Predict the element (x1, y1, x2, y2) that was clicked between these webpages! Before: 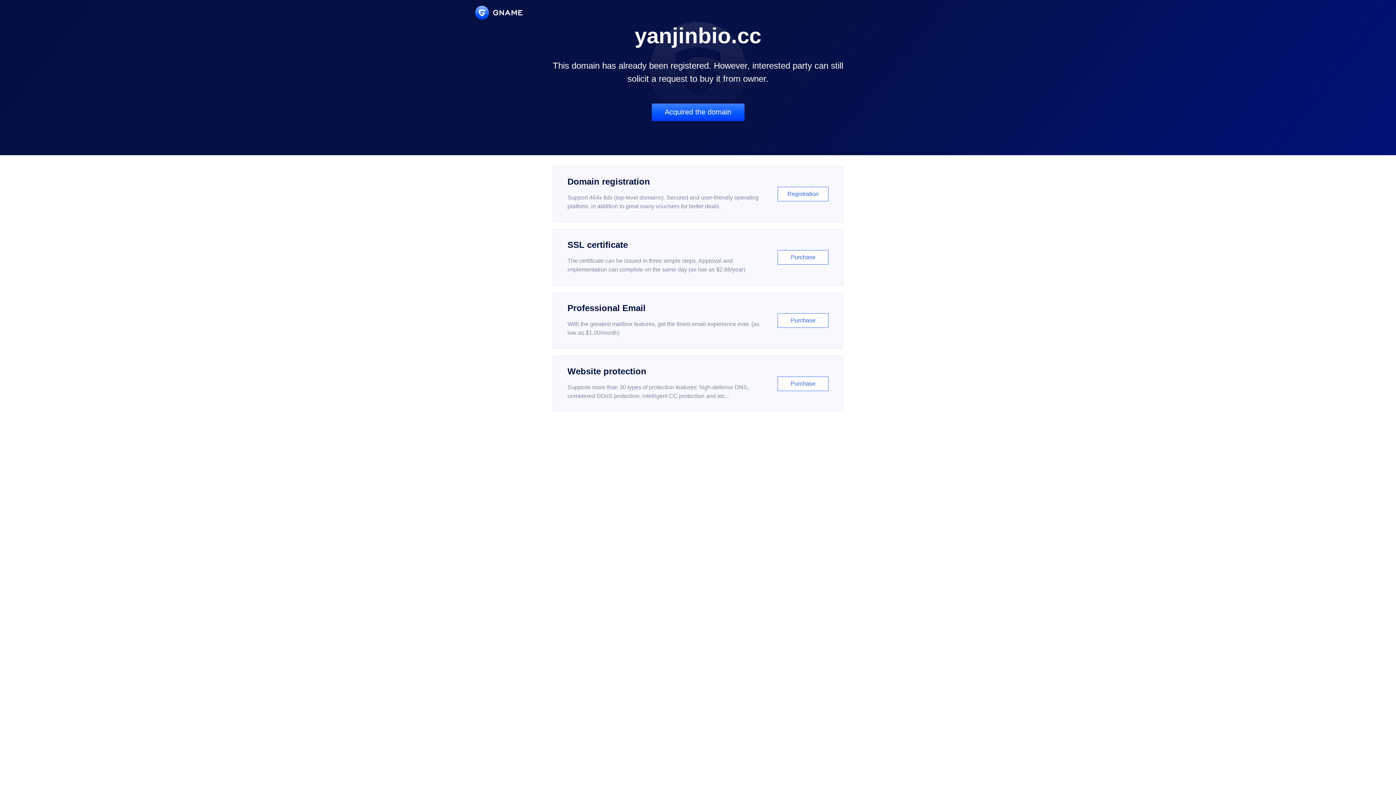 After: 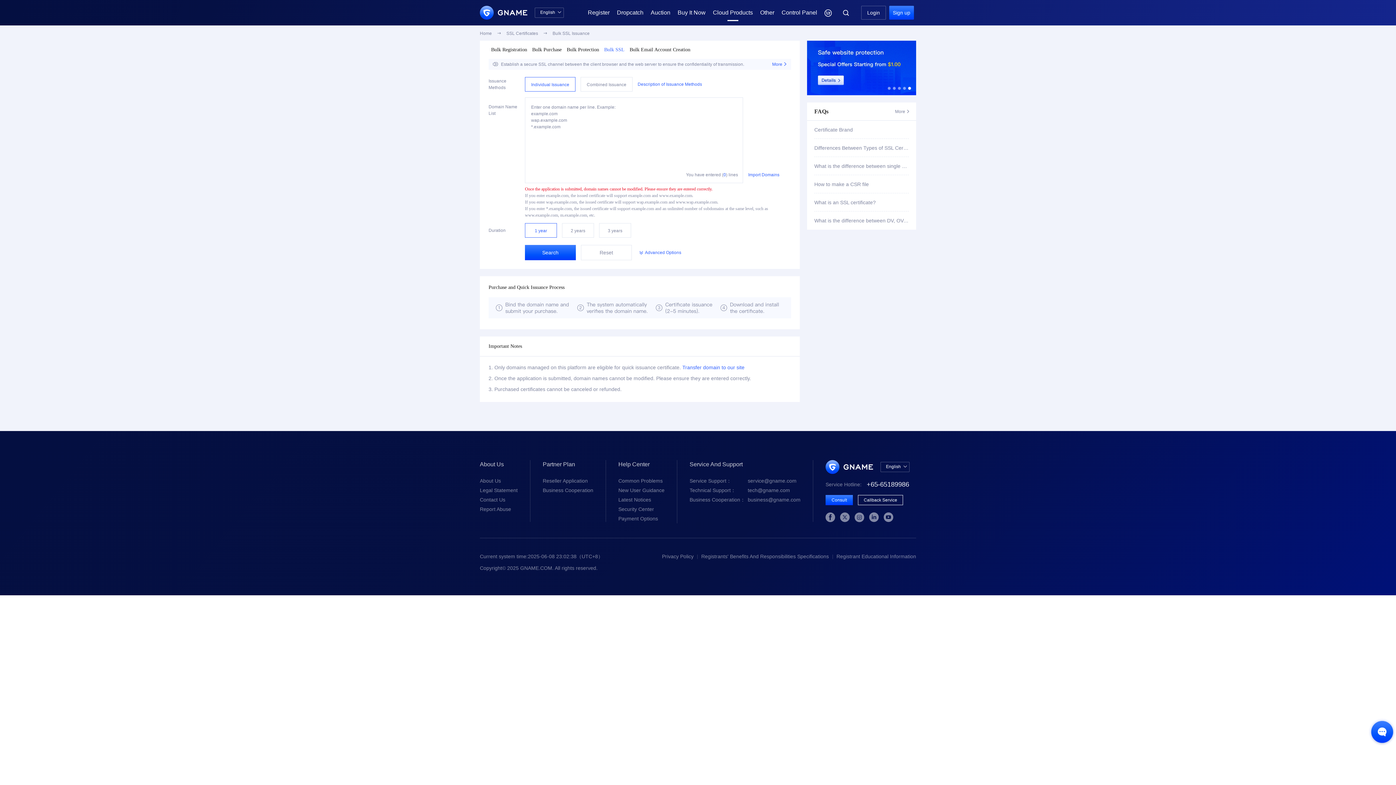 Action: bbox: (552, 229, 843, 285) label: SSL certificate

The certificate can be issued in three simple steps. Approval and implementation can complete on the same day (as low as $2.88/year)

Purchase